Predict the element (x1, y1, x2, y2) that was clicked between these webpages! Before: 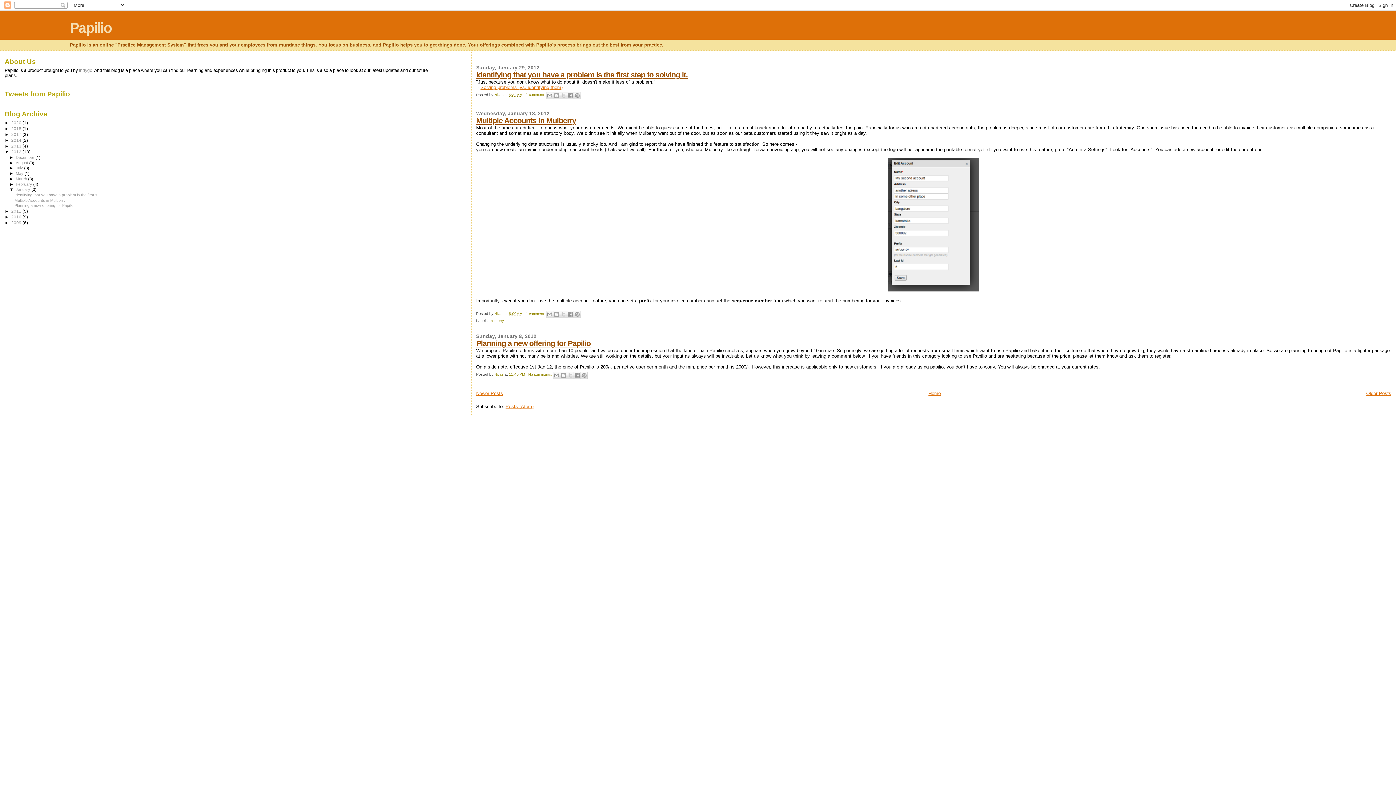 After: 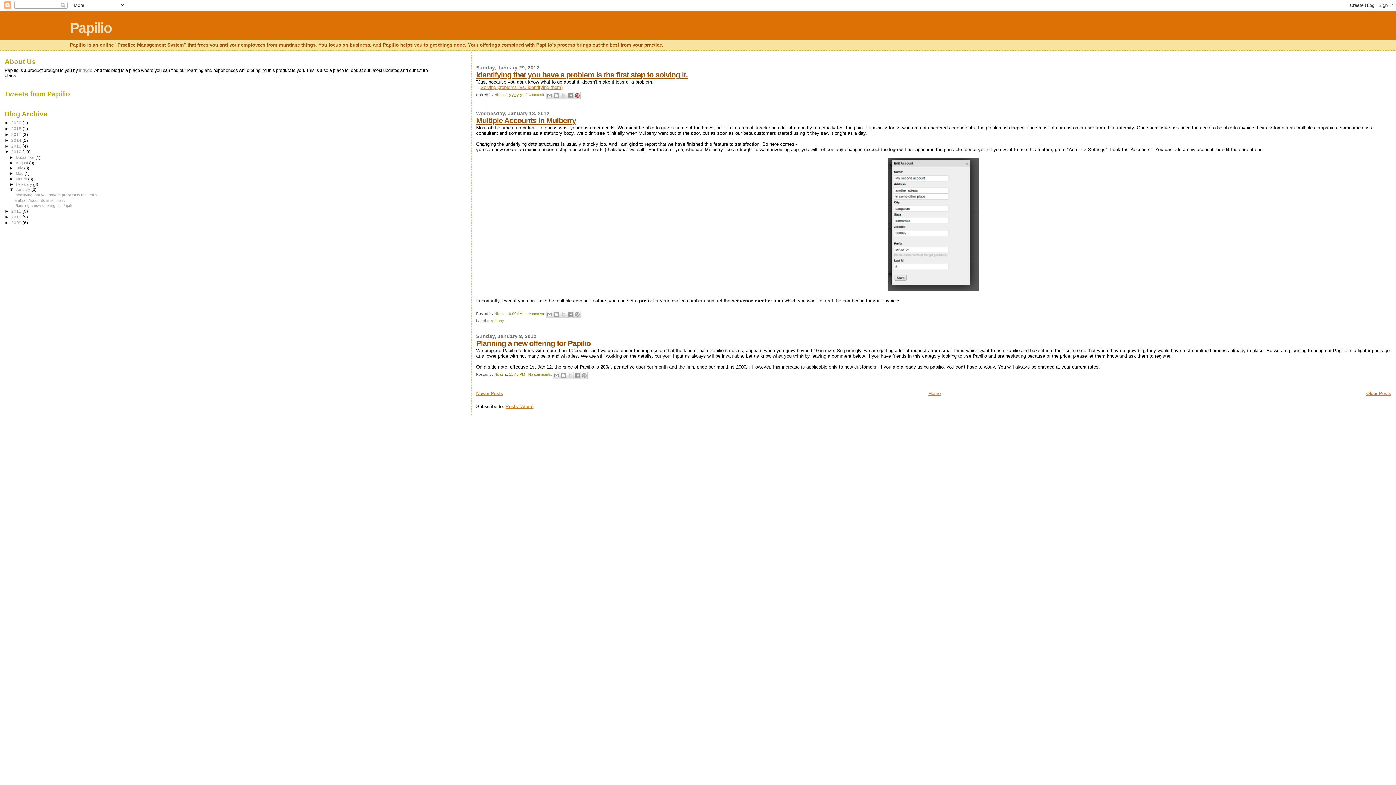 Action: label: Share to Pinterest bbox: (573, 92, 581, 99)